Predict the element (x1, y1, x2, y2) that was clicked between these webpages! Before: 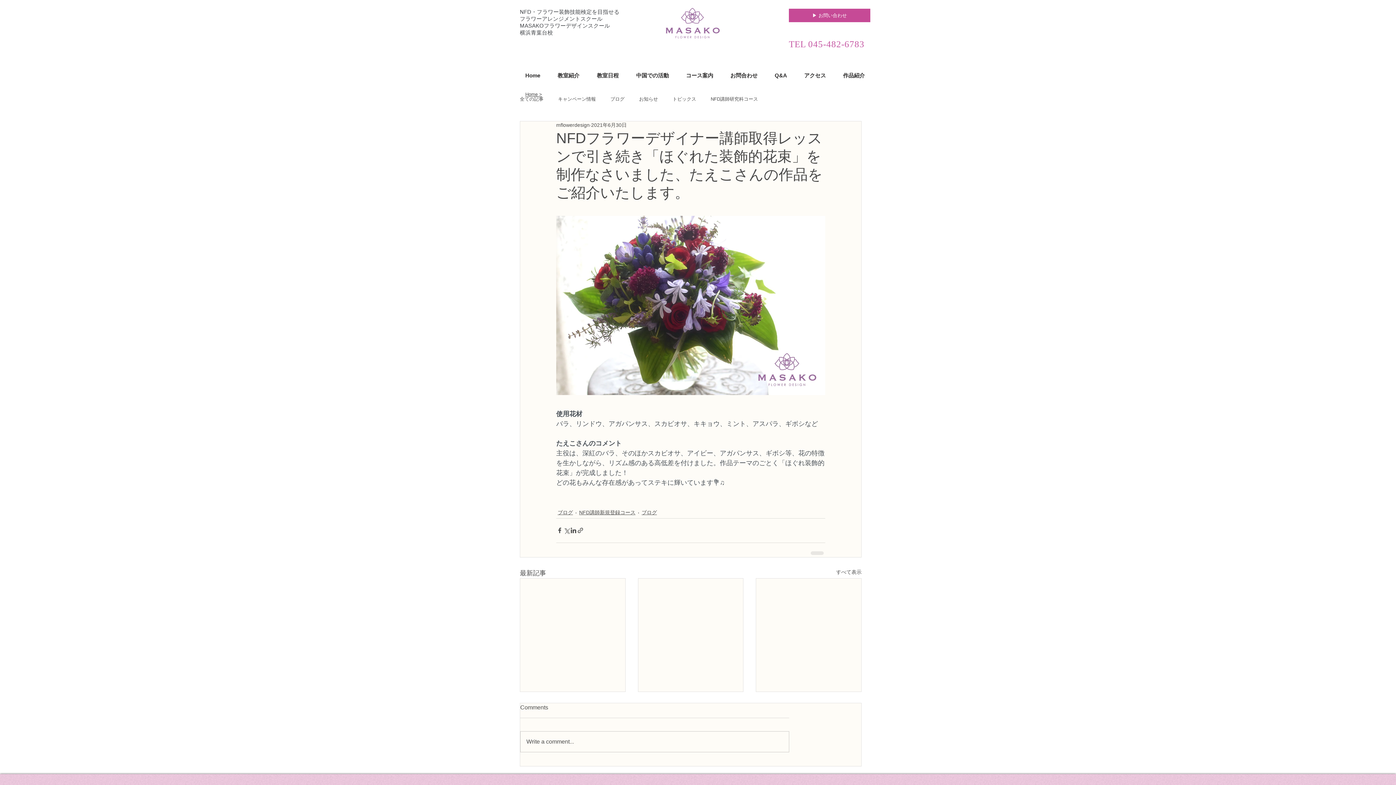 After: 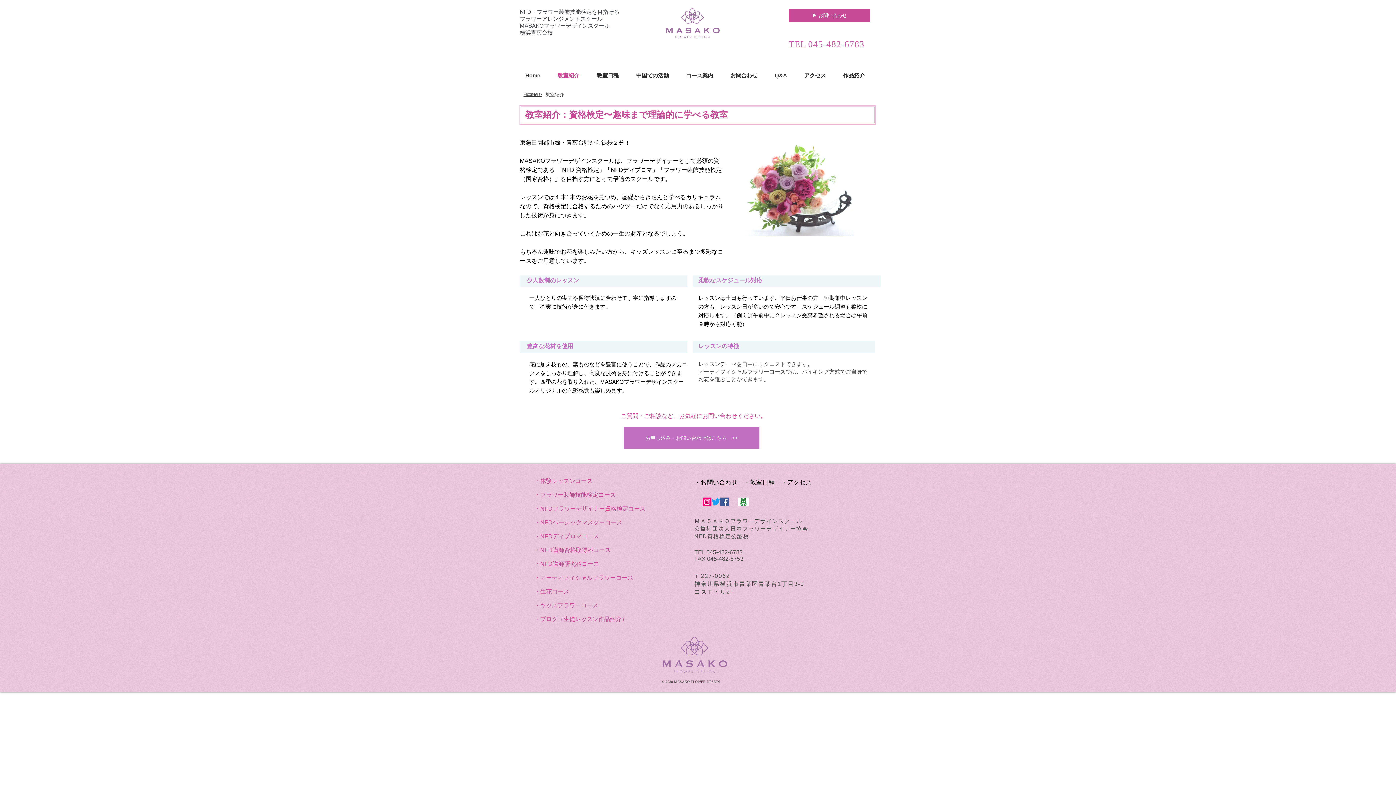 Action: bbox: (552, 66, 591, 84) label: 教室紹介